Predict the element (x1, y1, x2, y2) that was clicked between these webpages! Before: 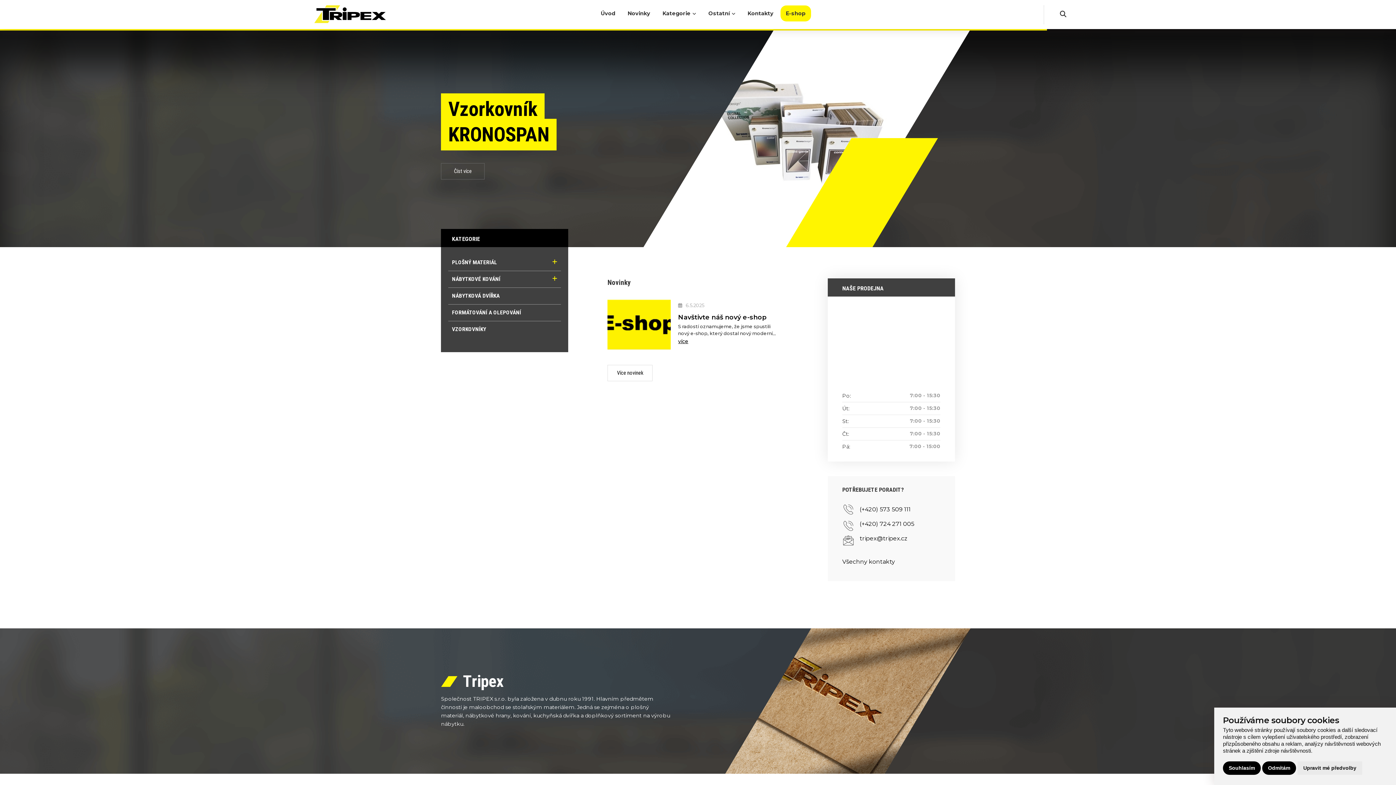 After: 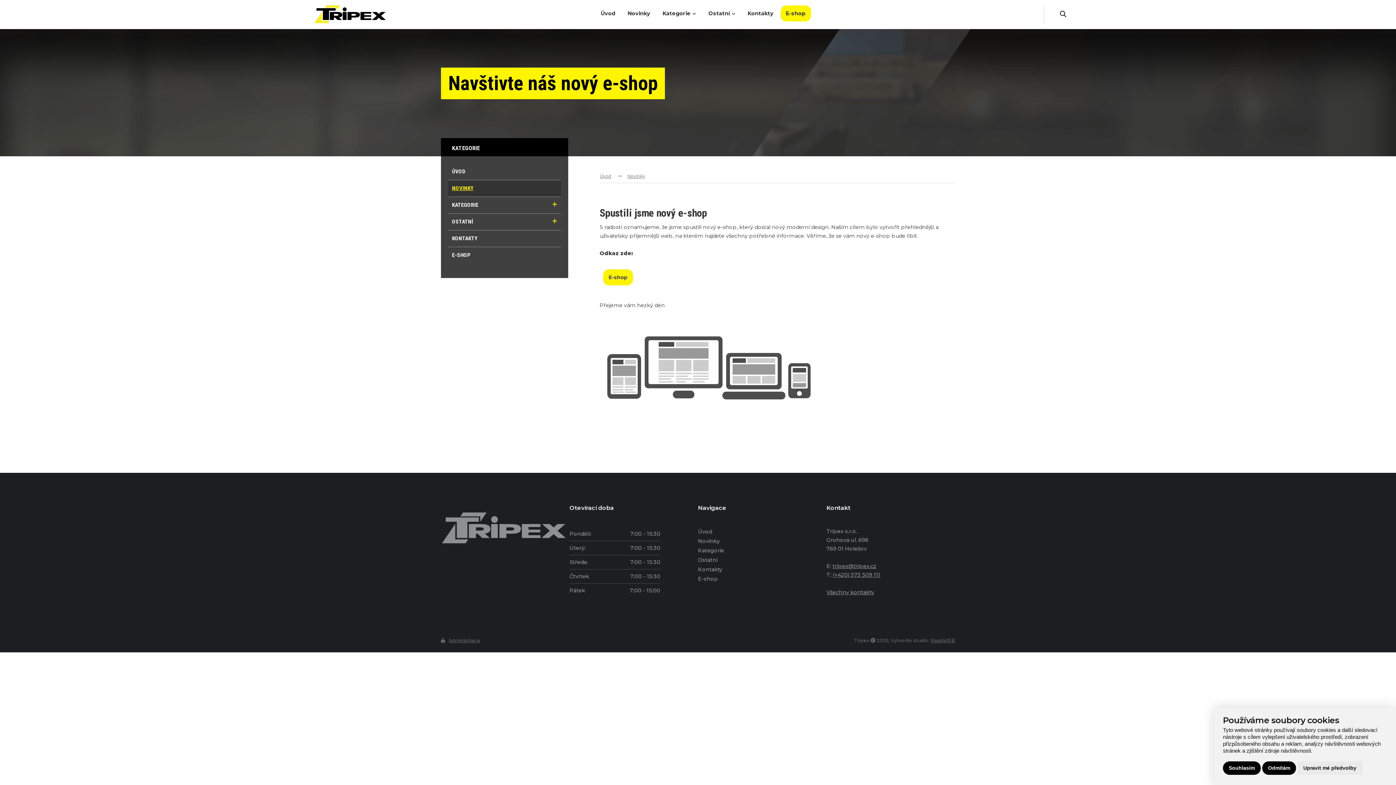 Action: label: více bbox: (678, 338, 688, 344)